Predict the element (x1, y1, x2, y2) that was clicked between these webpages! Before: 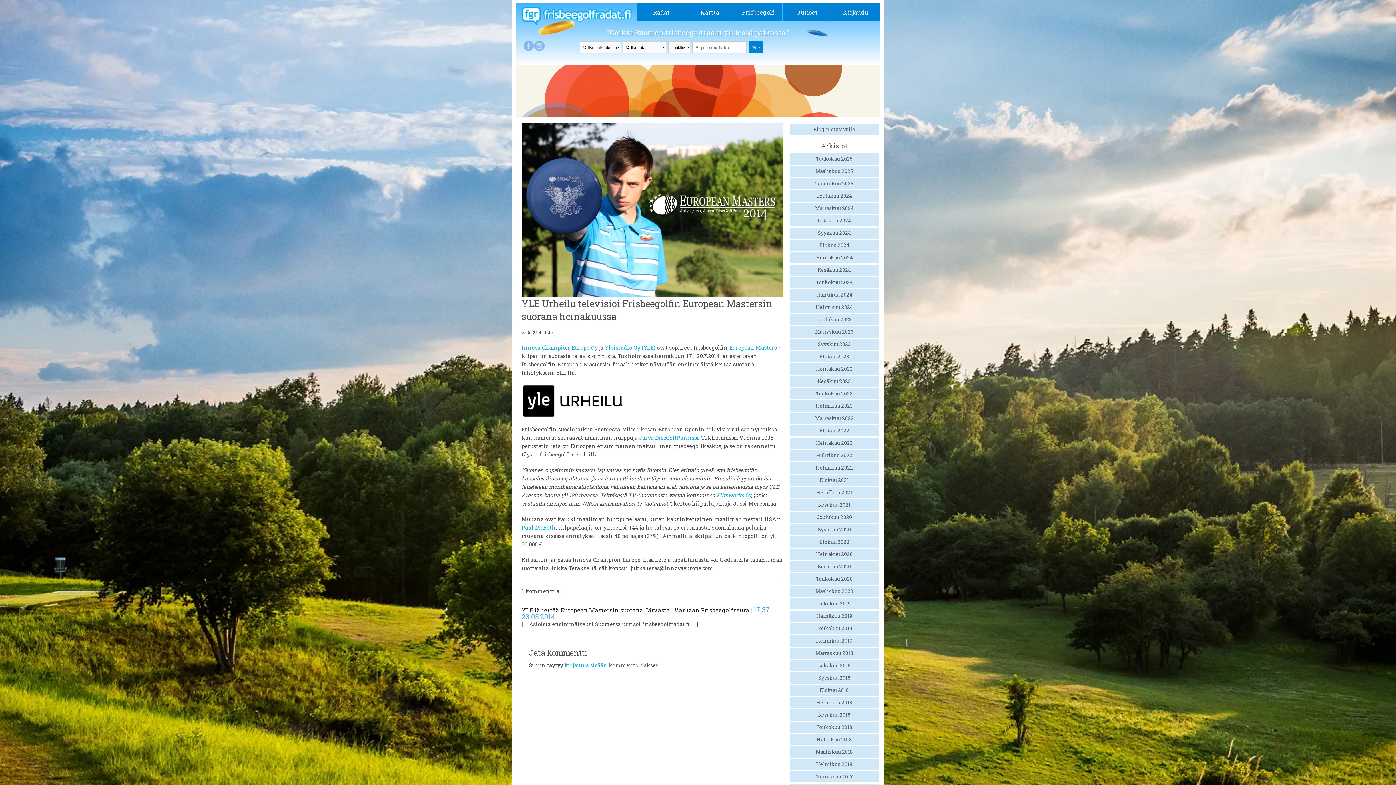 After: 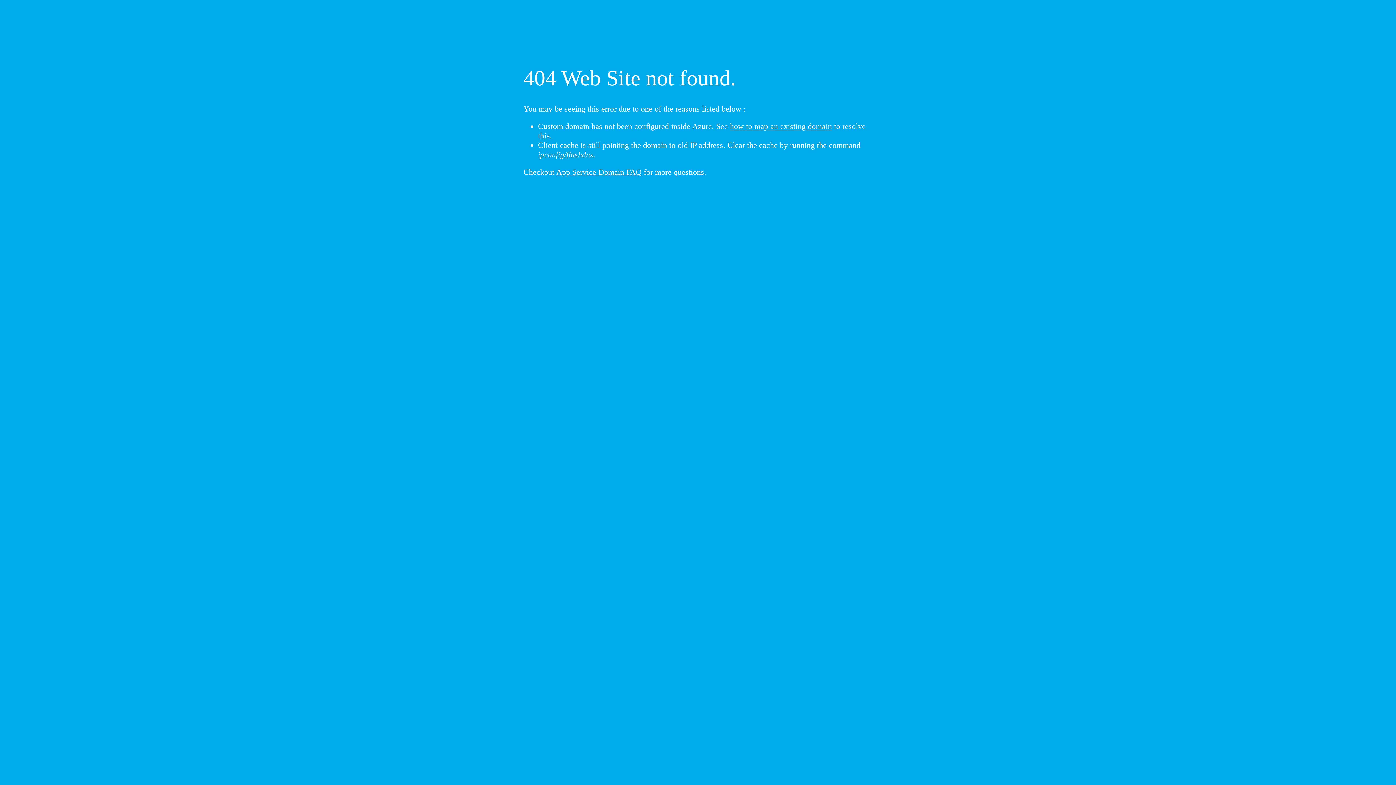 Action: label: Filmworks Oy bbox: (716, 491, 751, 498)